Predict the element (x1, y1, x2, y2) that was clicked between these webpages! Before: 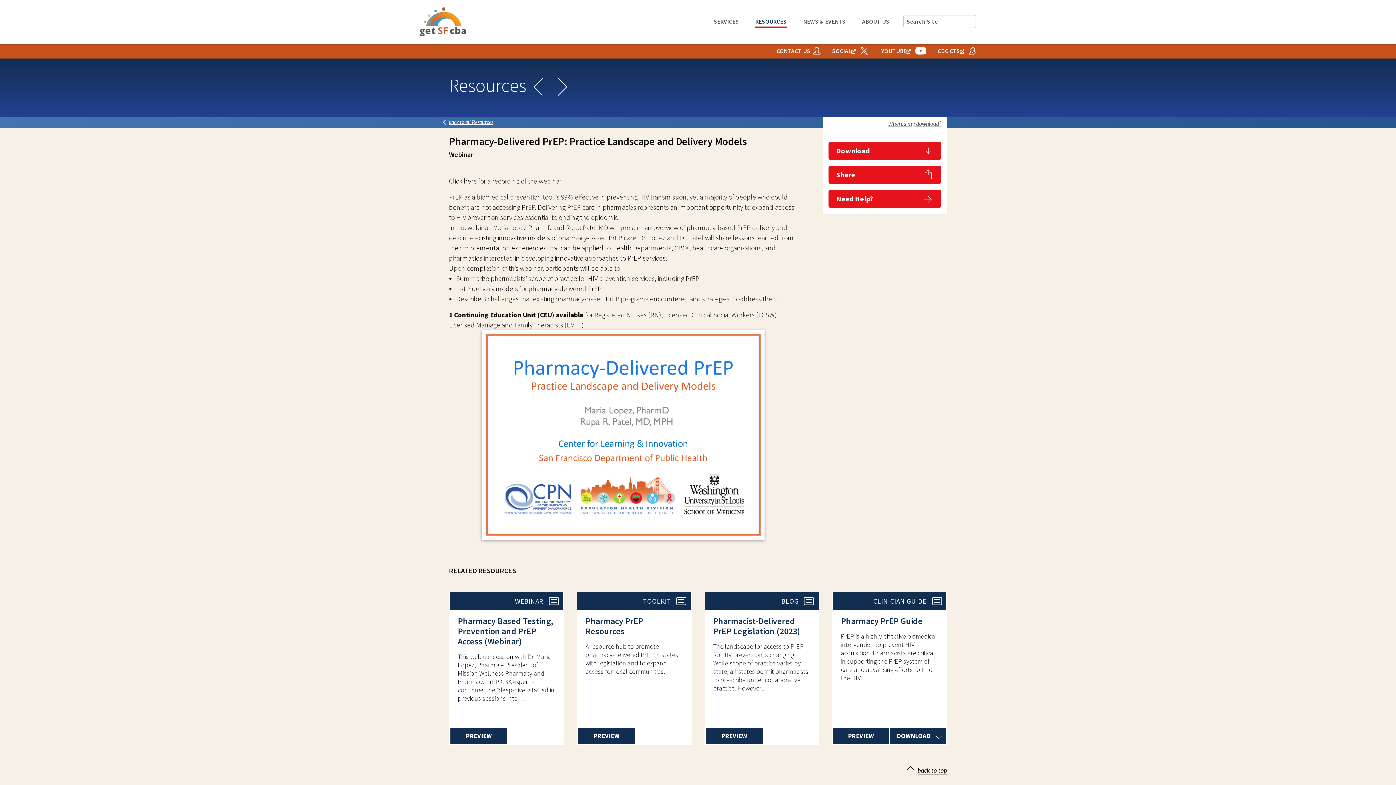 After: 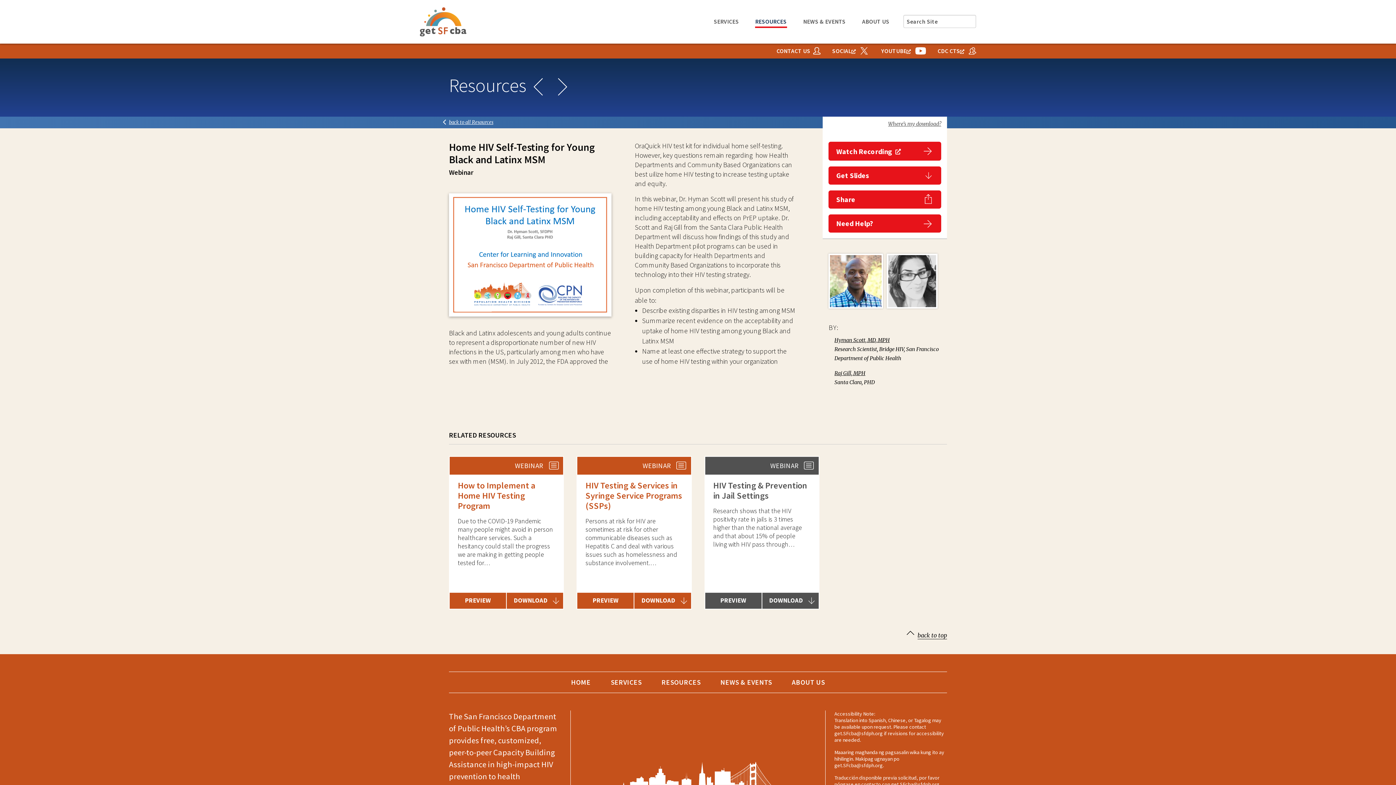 Action: label: Previous bbox: (533, 78, 543, 95)